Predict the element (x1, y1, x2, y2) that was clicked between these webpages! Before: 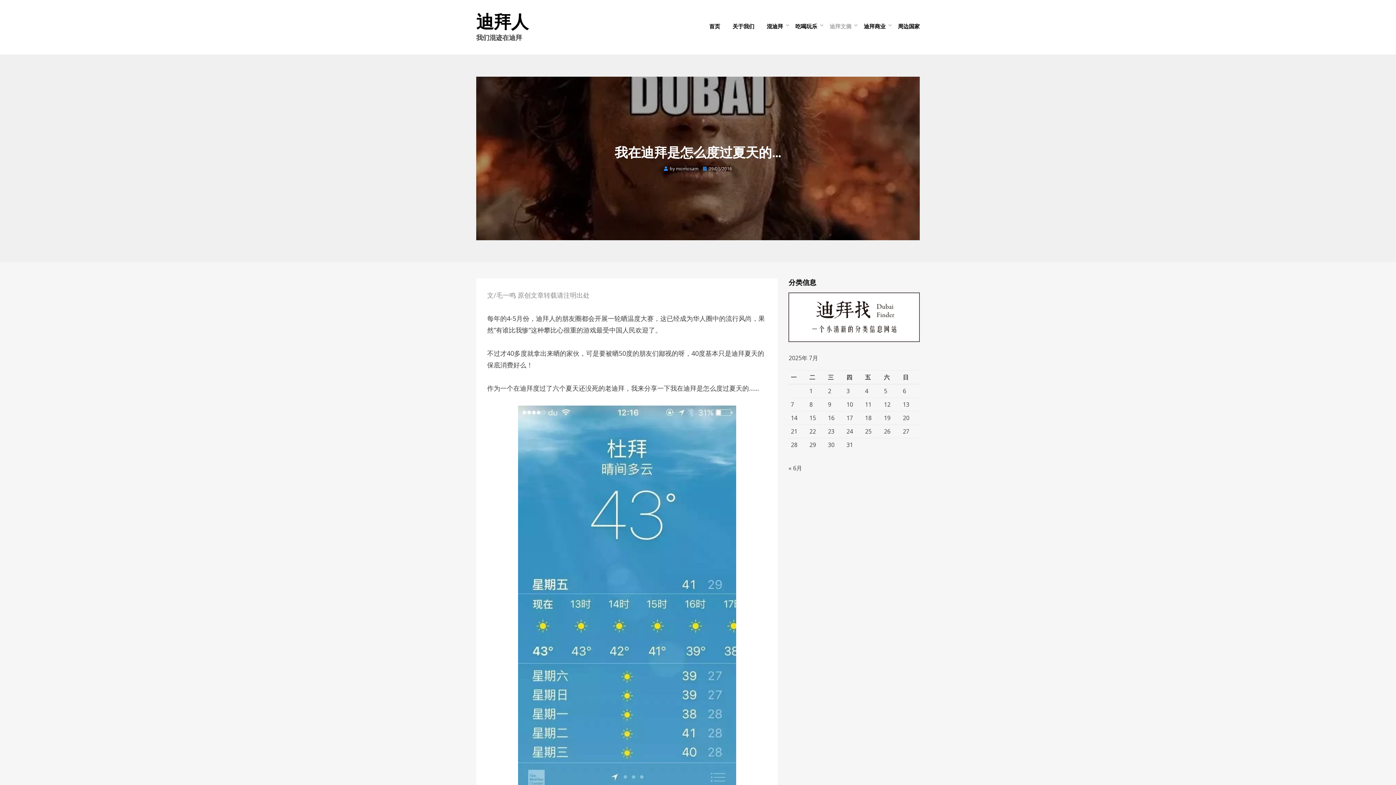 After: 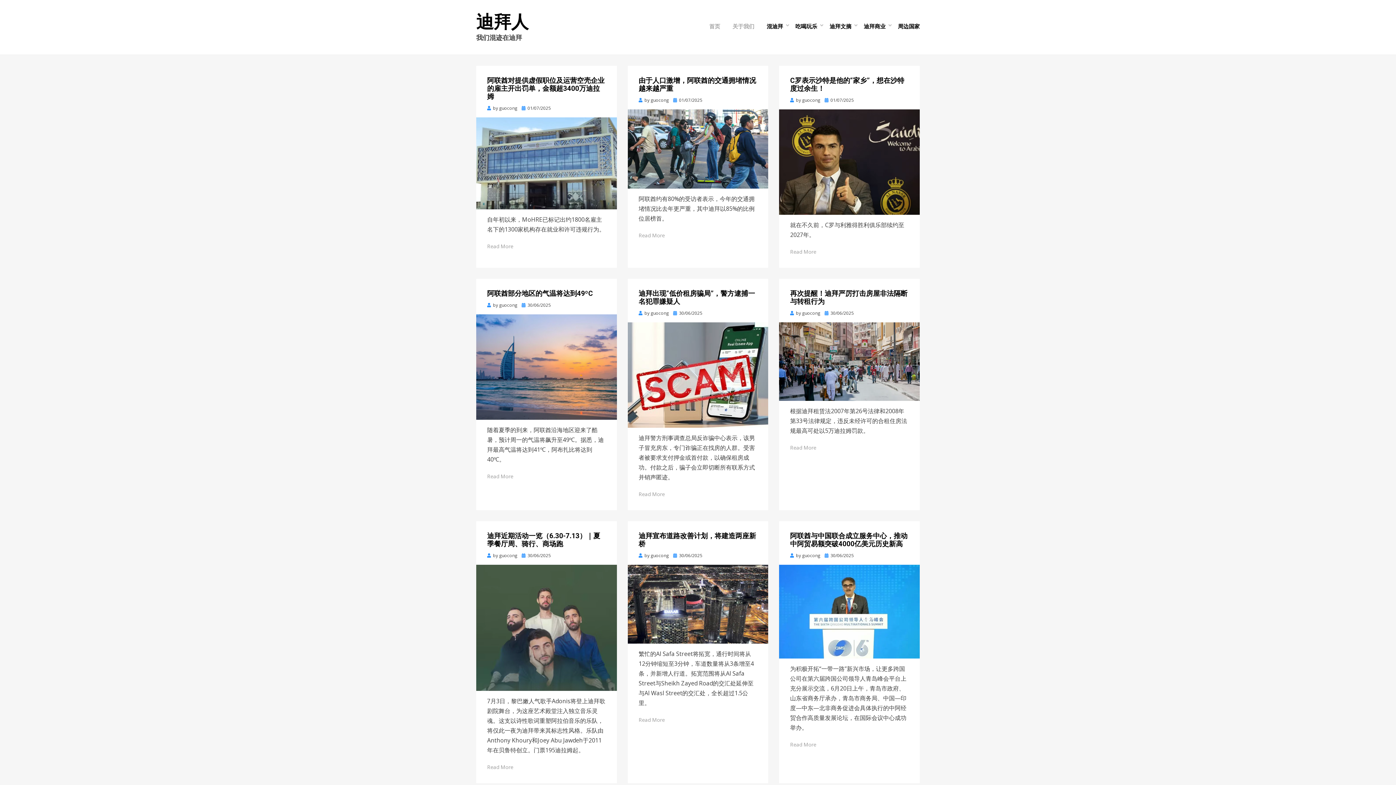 Action: label: 关于我们 bbox: (726, 21, 760, 31)